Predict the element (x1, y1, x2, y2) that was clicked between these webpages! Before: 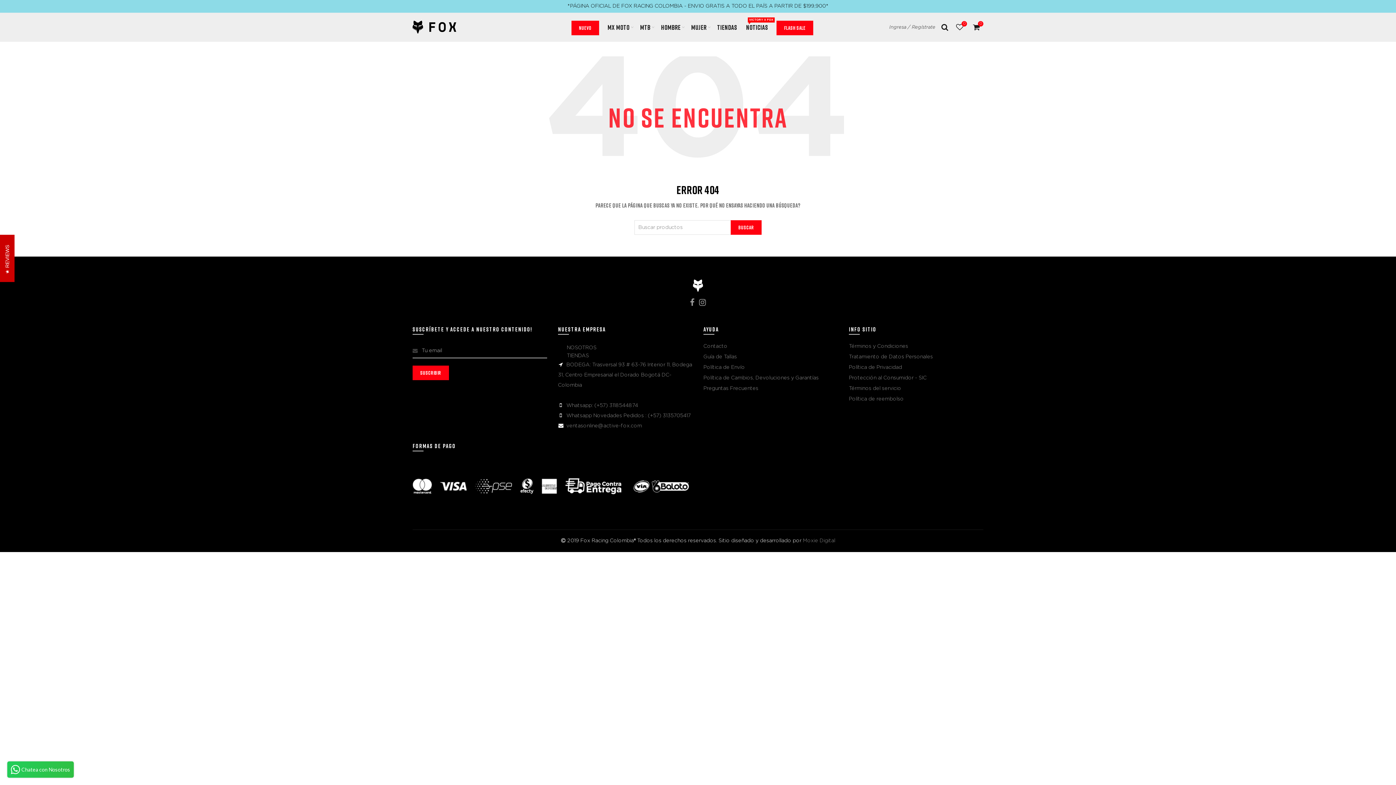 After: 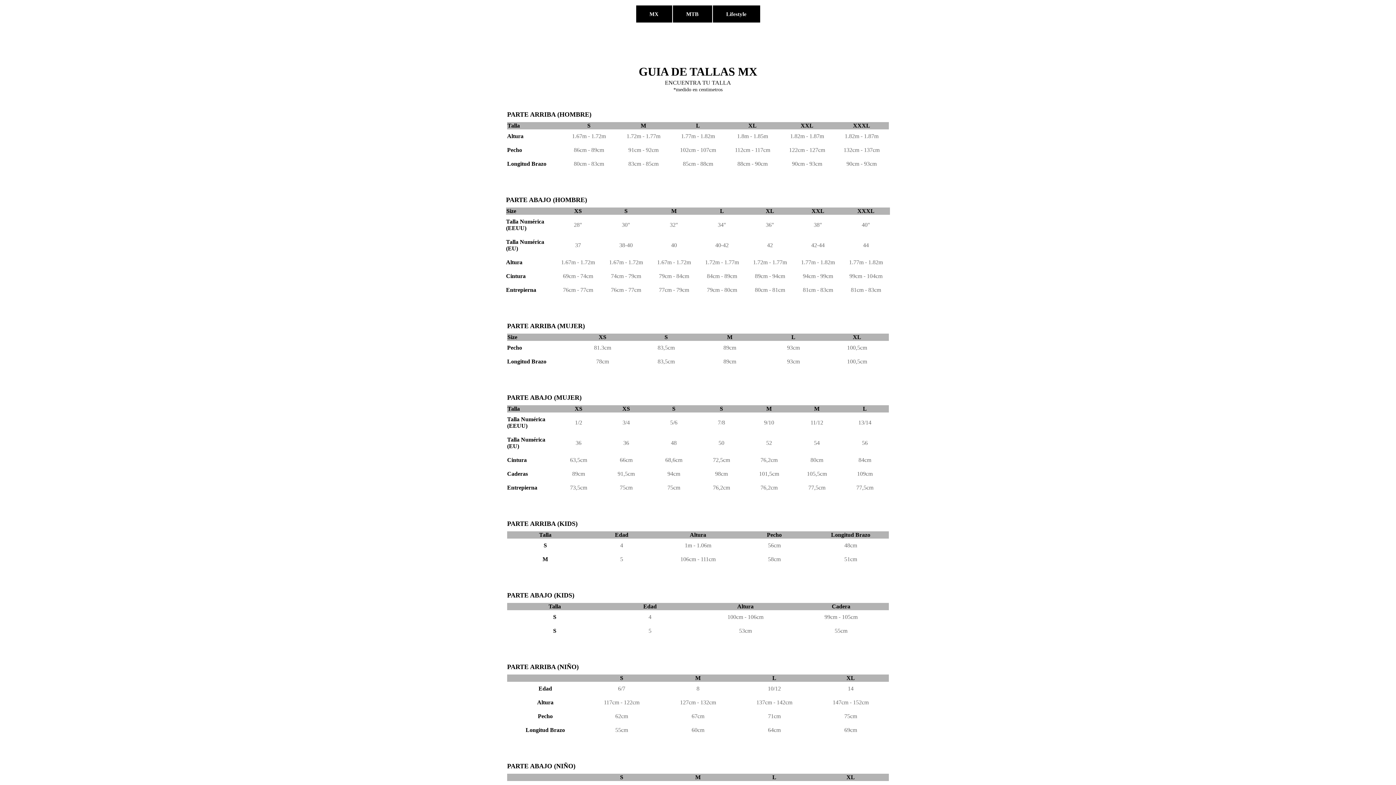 Action: bbox: (703, 354, 737, 359) label: Guía de Tallas